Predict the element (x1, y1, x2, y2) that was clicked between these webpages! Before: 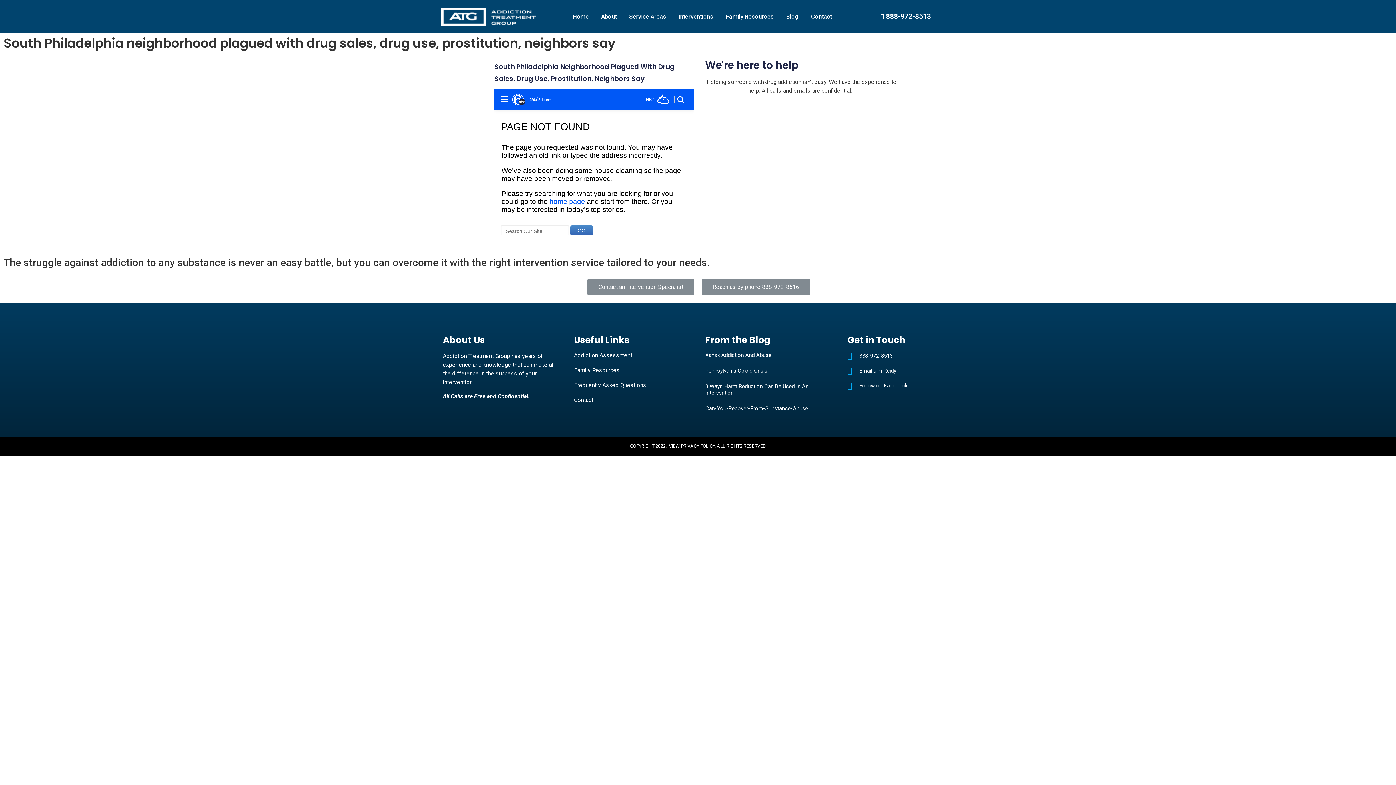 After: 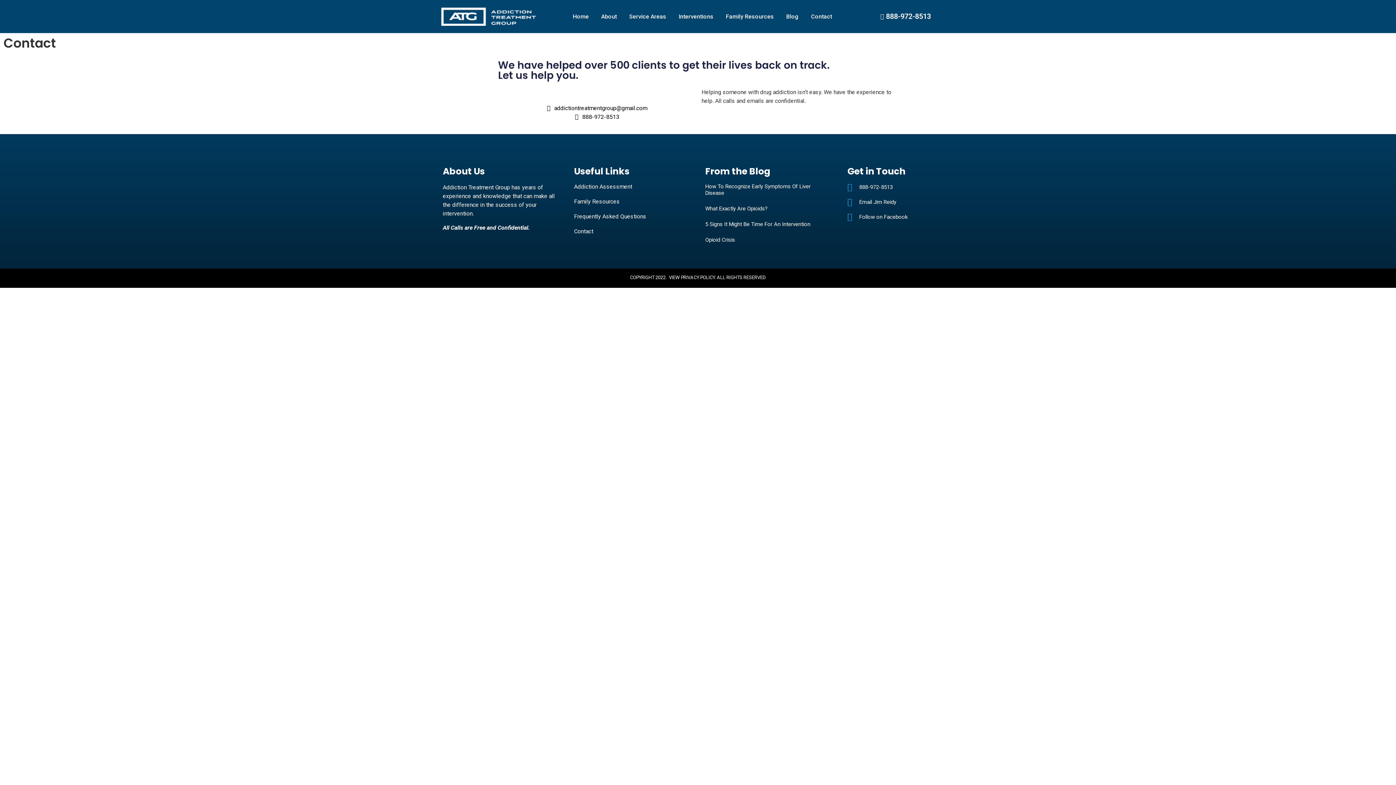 Action: label: Contact bbox: (574, 396, 690, 404)